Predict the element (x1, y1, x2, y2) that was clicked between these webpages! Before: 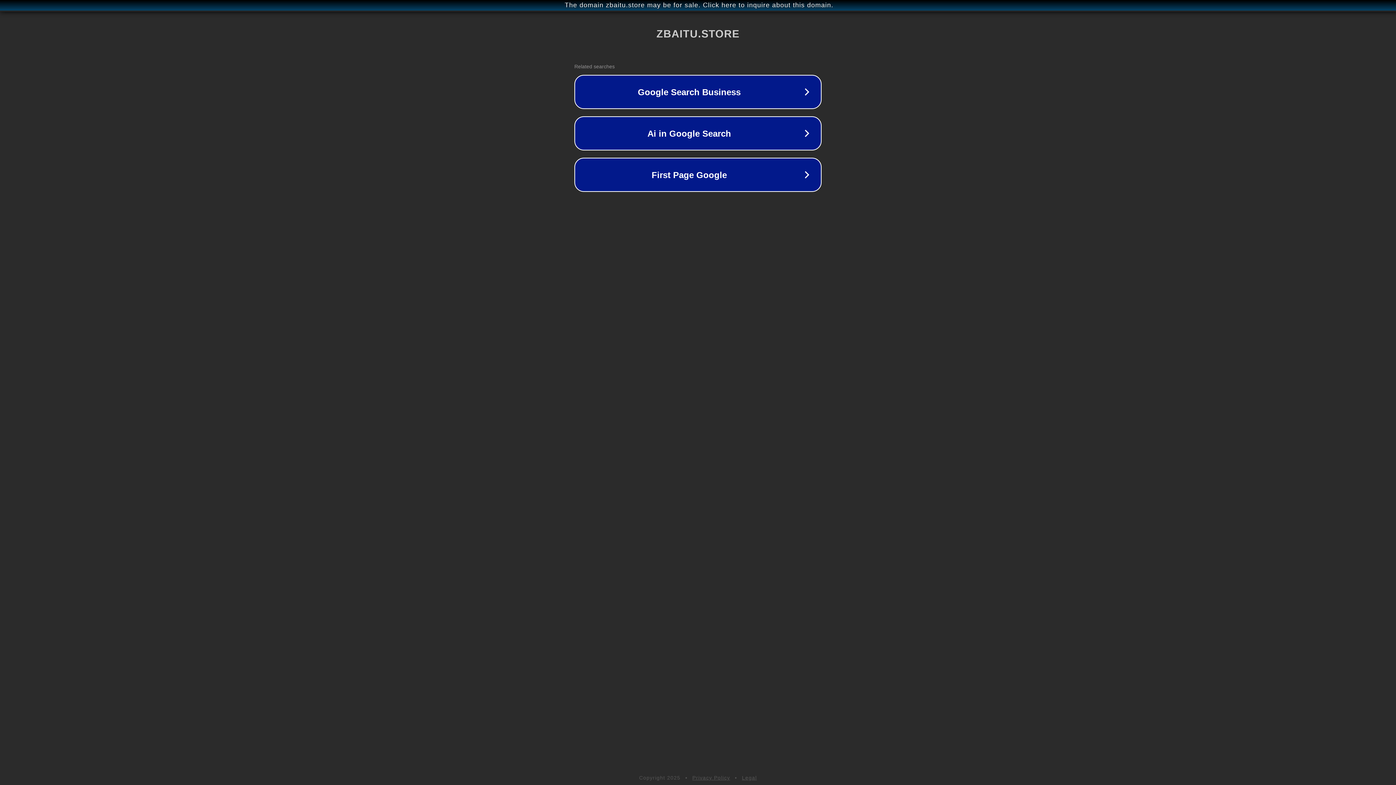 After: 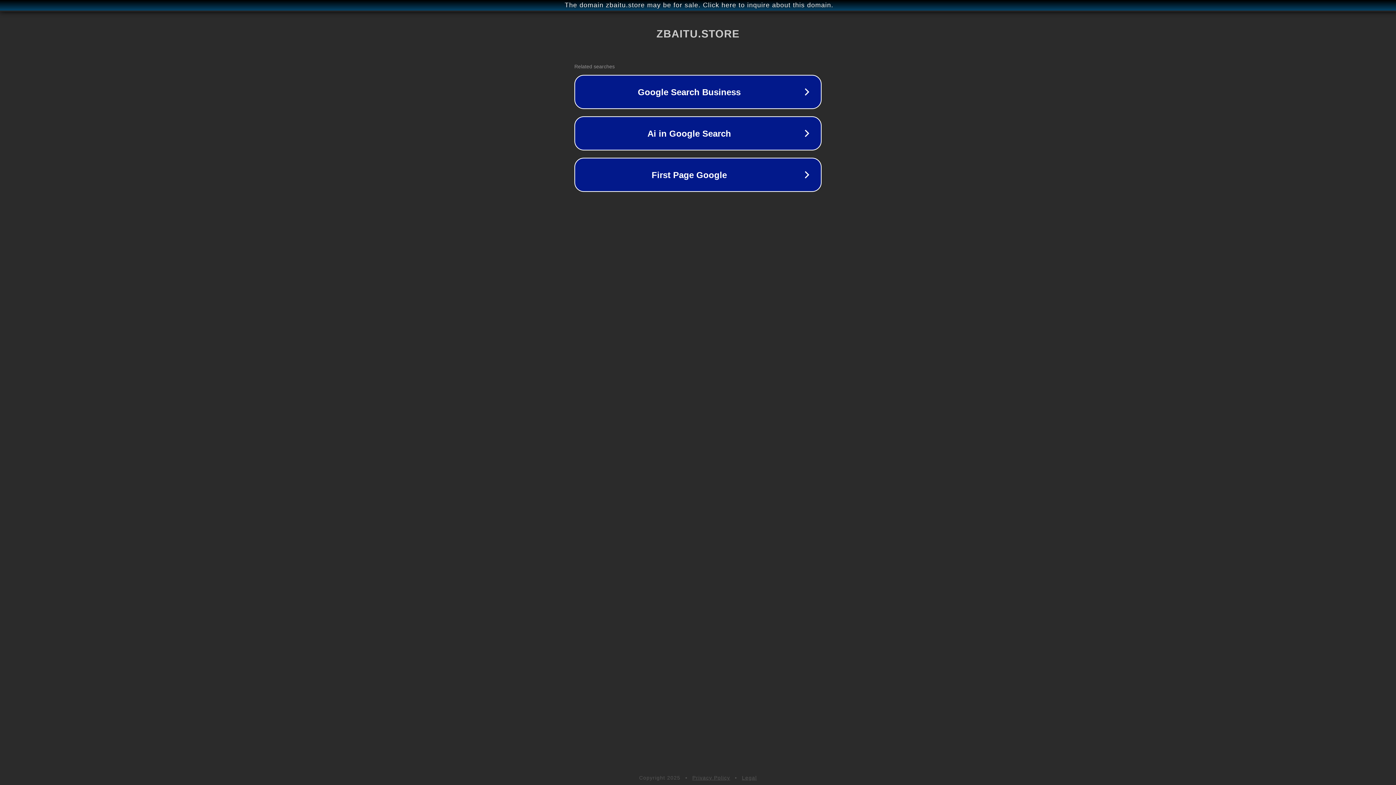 Action: label: Legal bbox: (742, 775, 757, 781)